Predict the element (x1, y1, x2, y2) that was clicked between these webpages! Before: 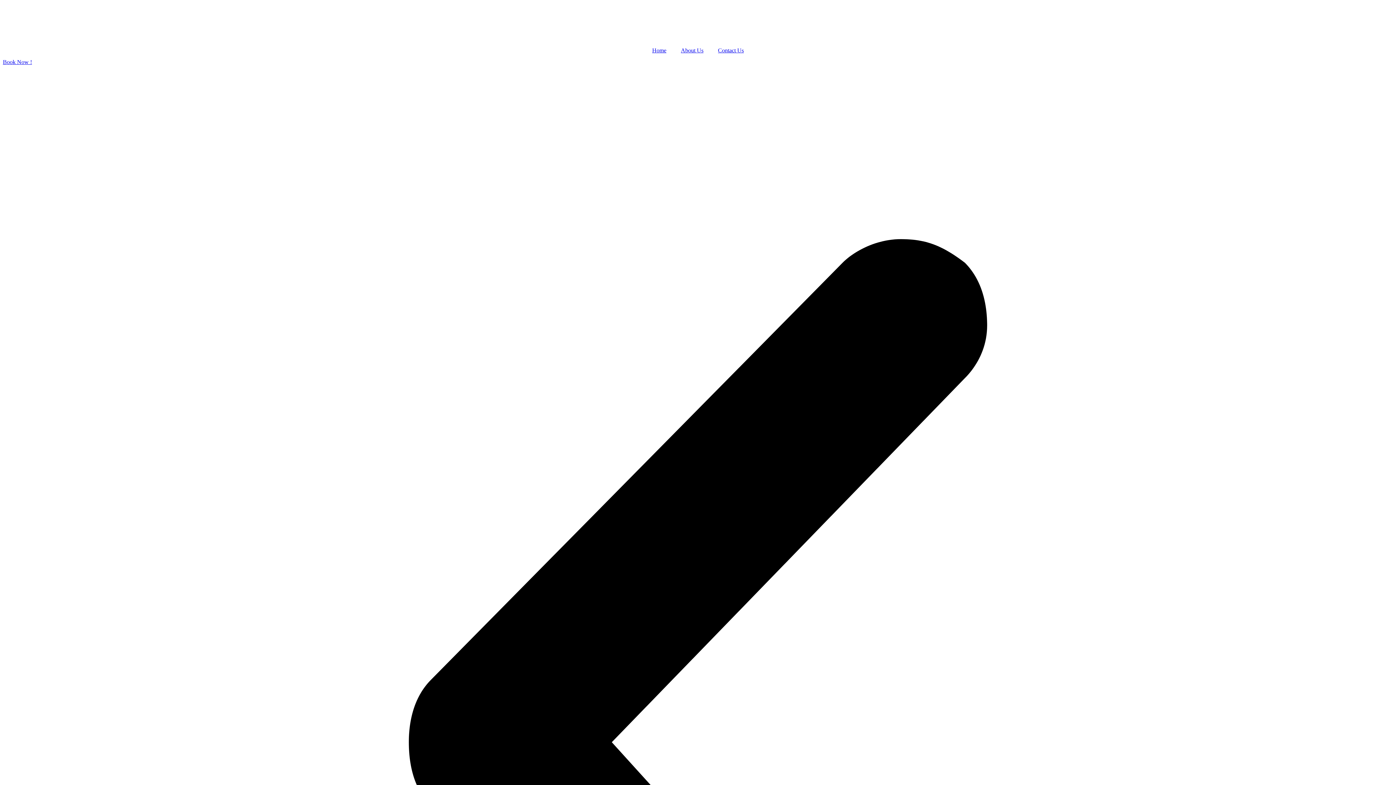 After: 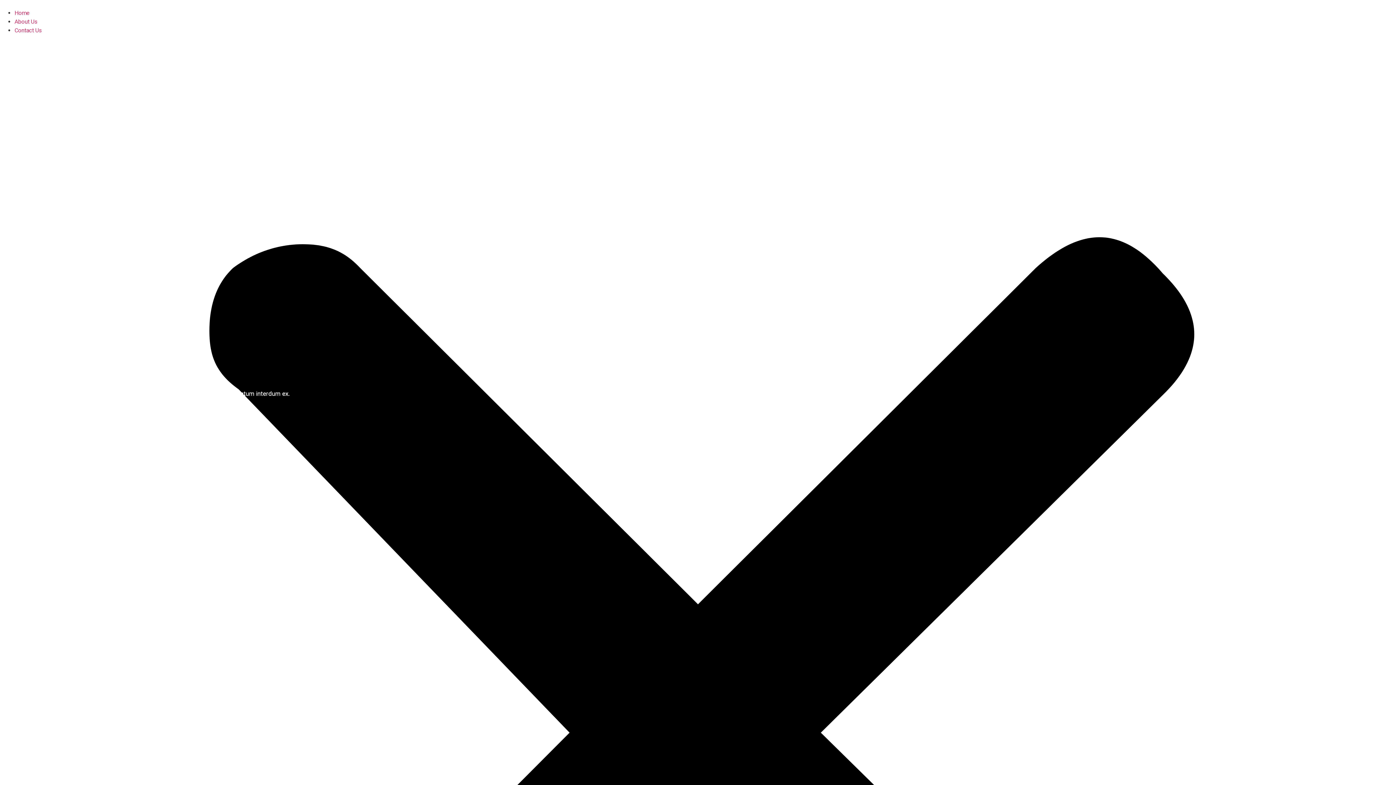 Action: bbox: (710, 42, 751, 58) label: Contact Us